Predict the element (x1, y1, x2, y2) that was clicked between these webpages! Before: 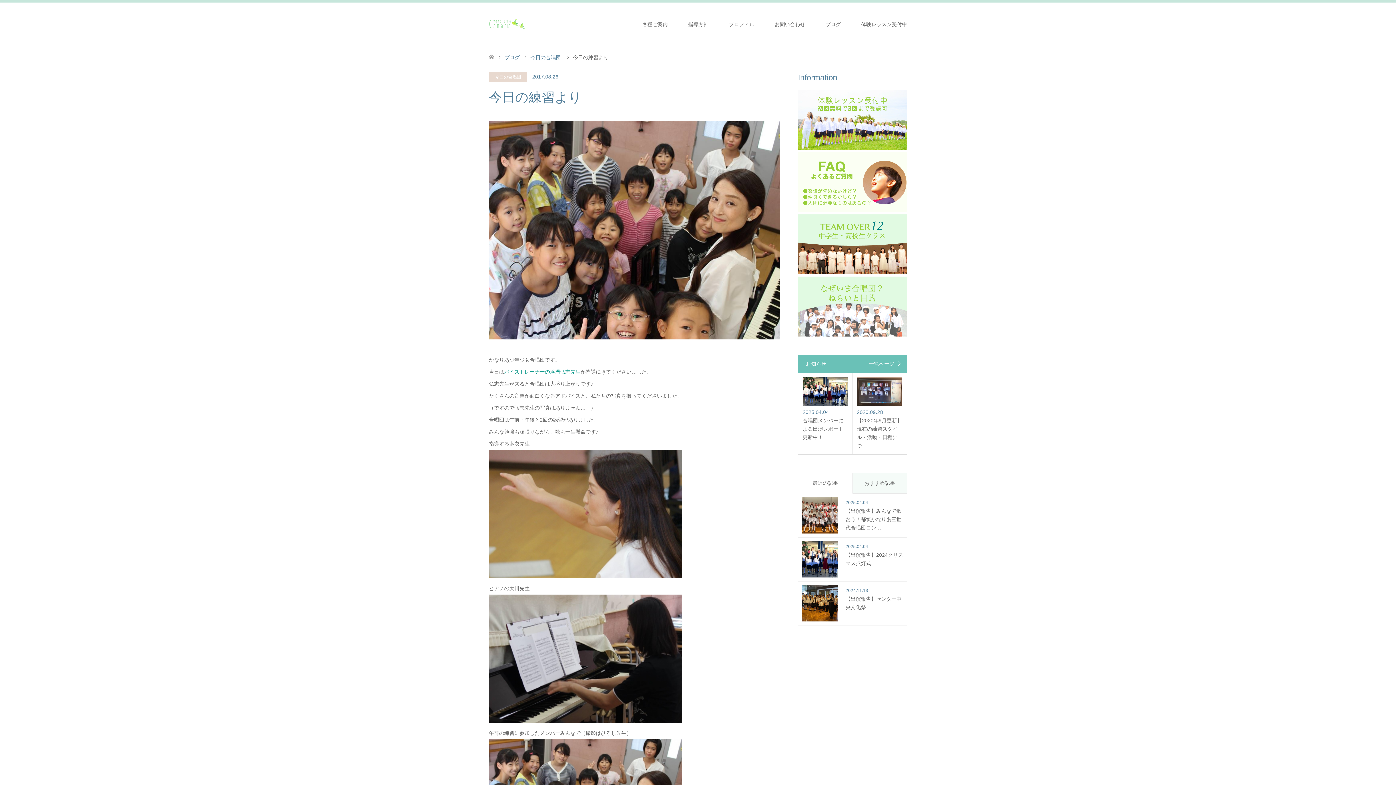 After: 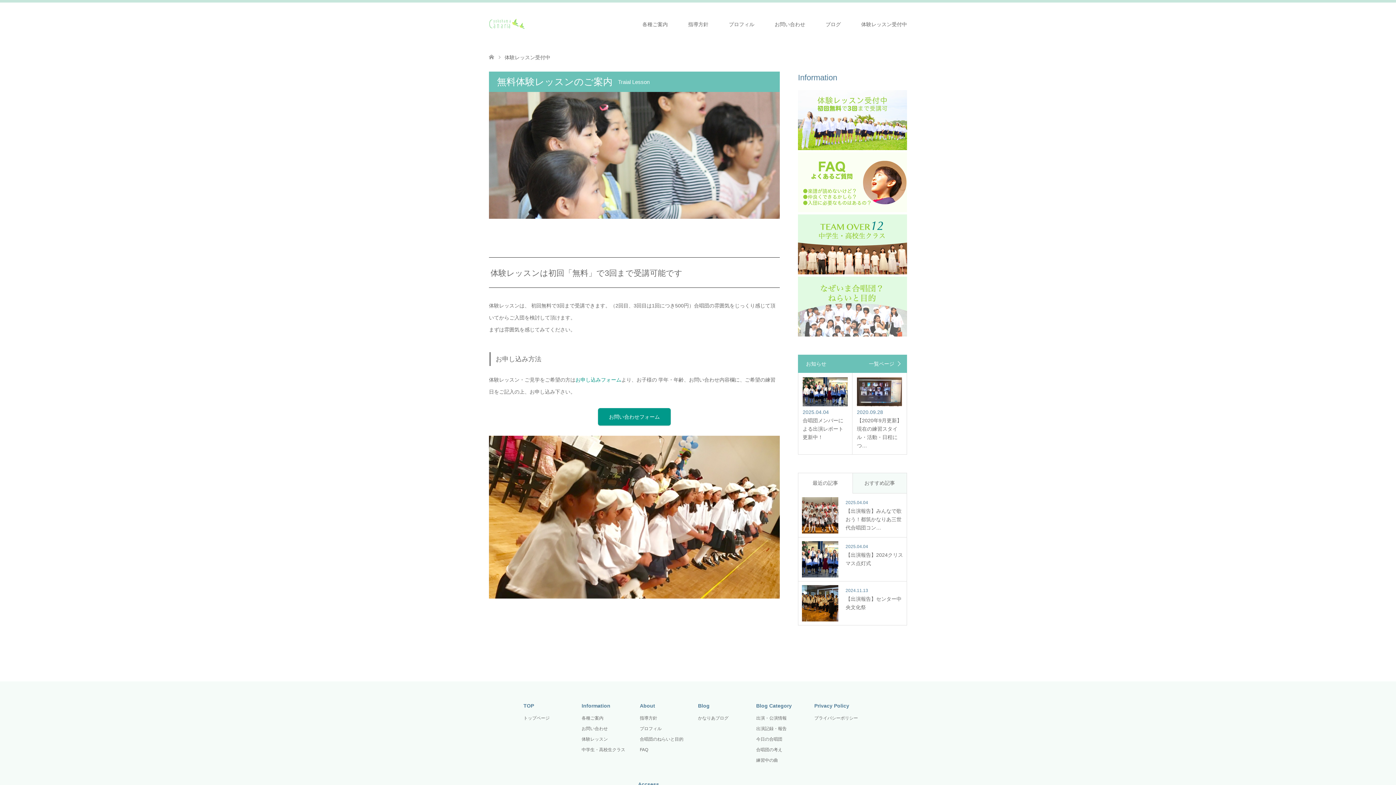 Action: bbox: (851, 2, 917, 46) label: 体験レッスン受付中